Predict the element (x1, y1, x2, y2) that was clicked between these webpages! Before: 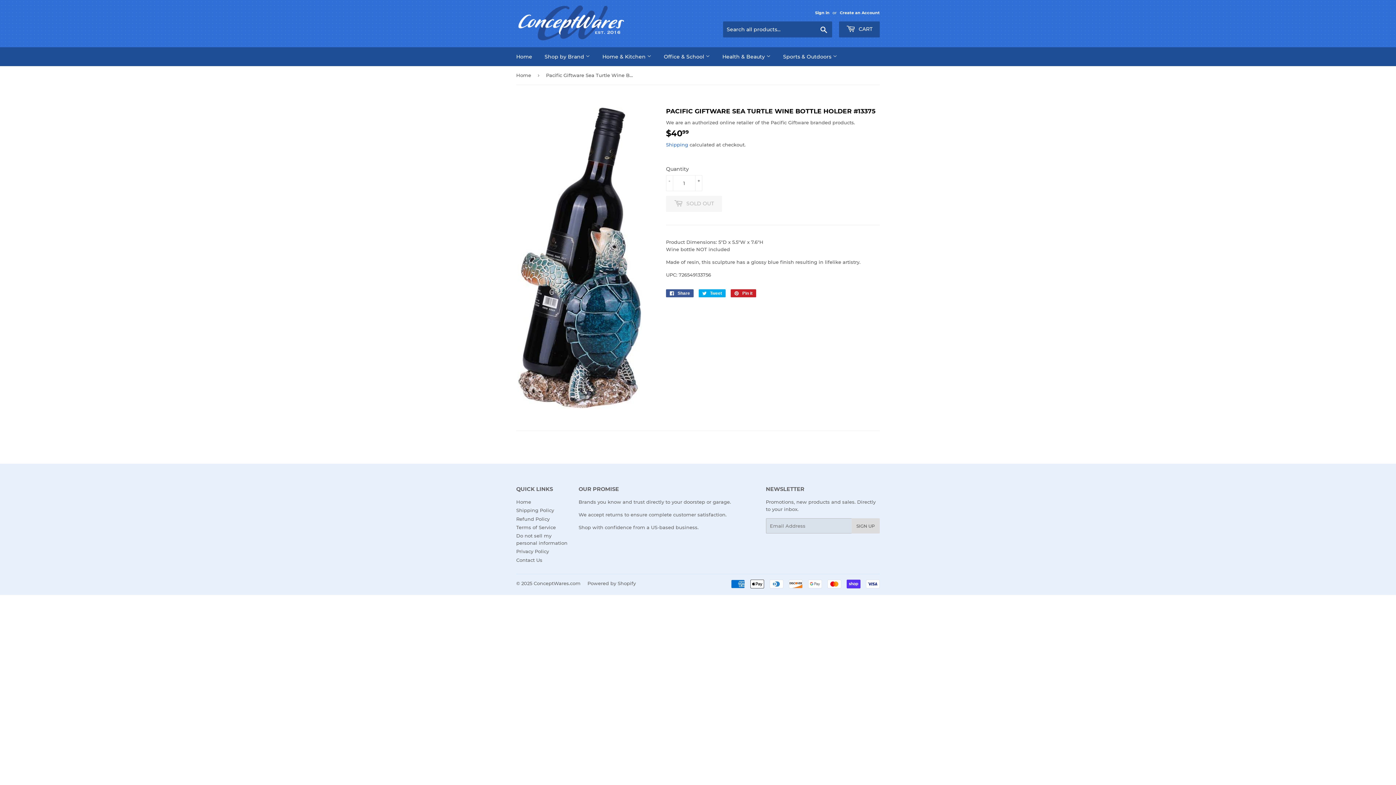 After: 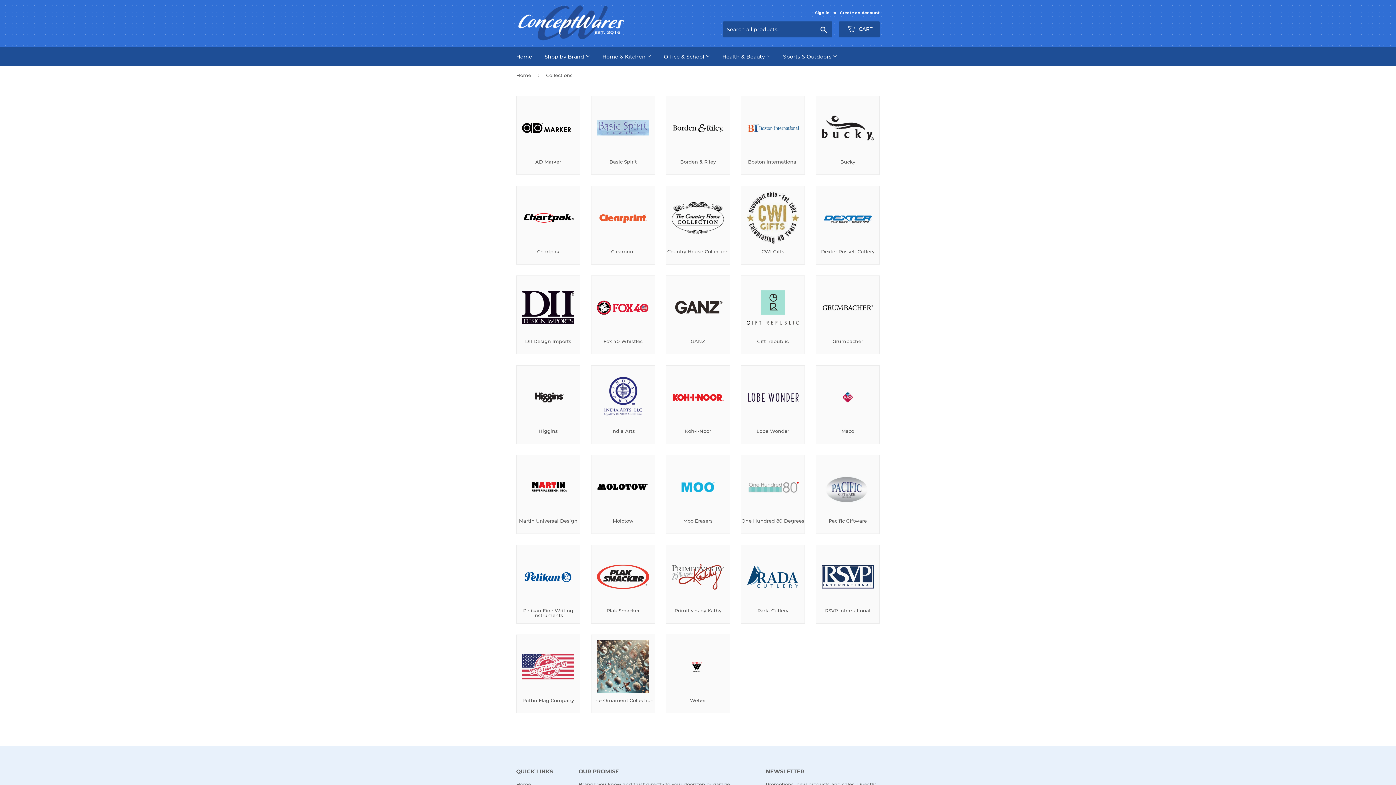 Action: label: Shop by Brand  bbox: (539, 47, 595, 66)